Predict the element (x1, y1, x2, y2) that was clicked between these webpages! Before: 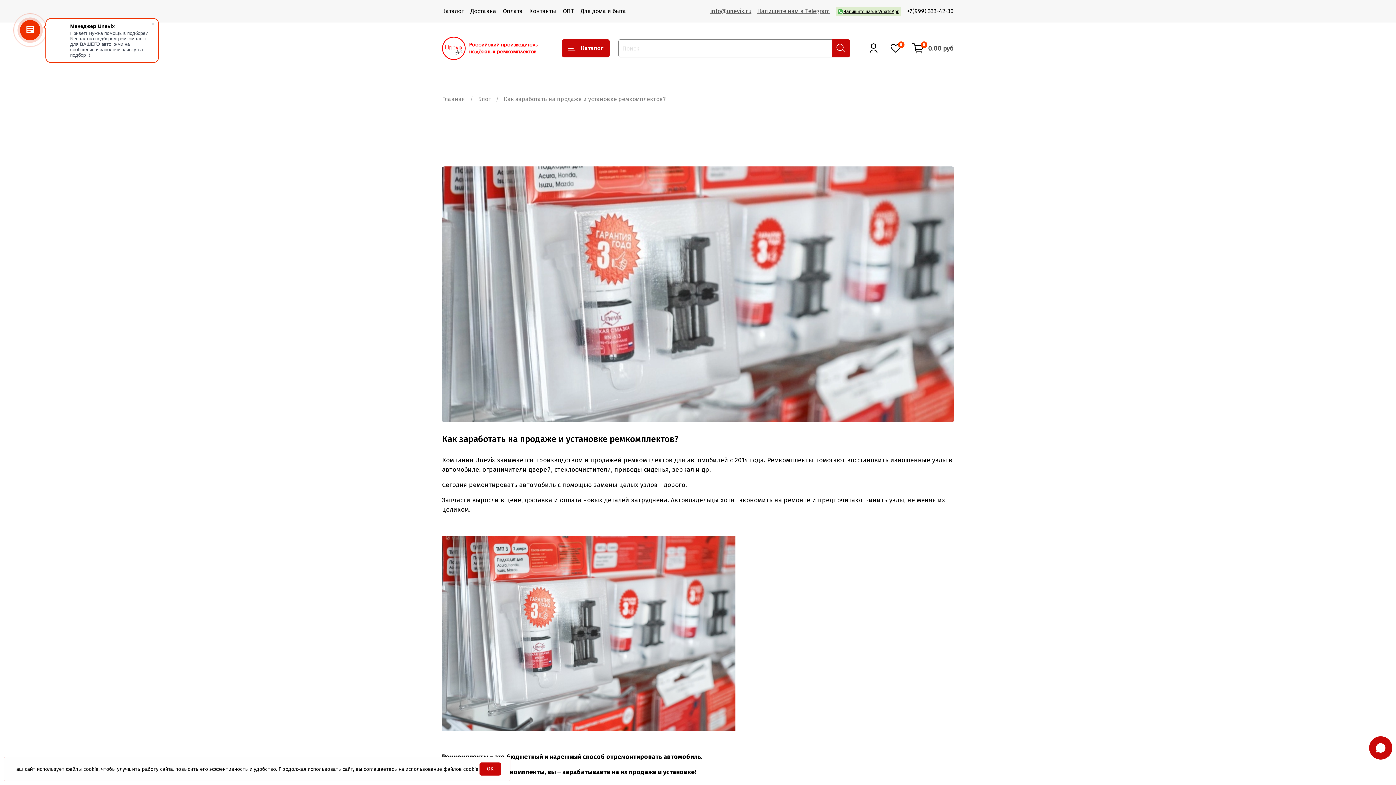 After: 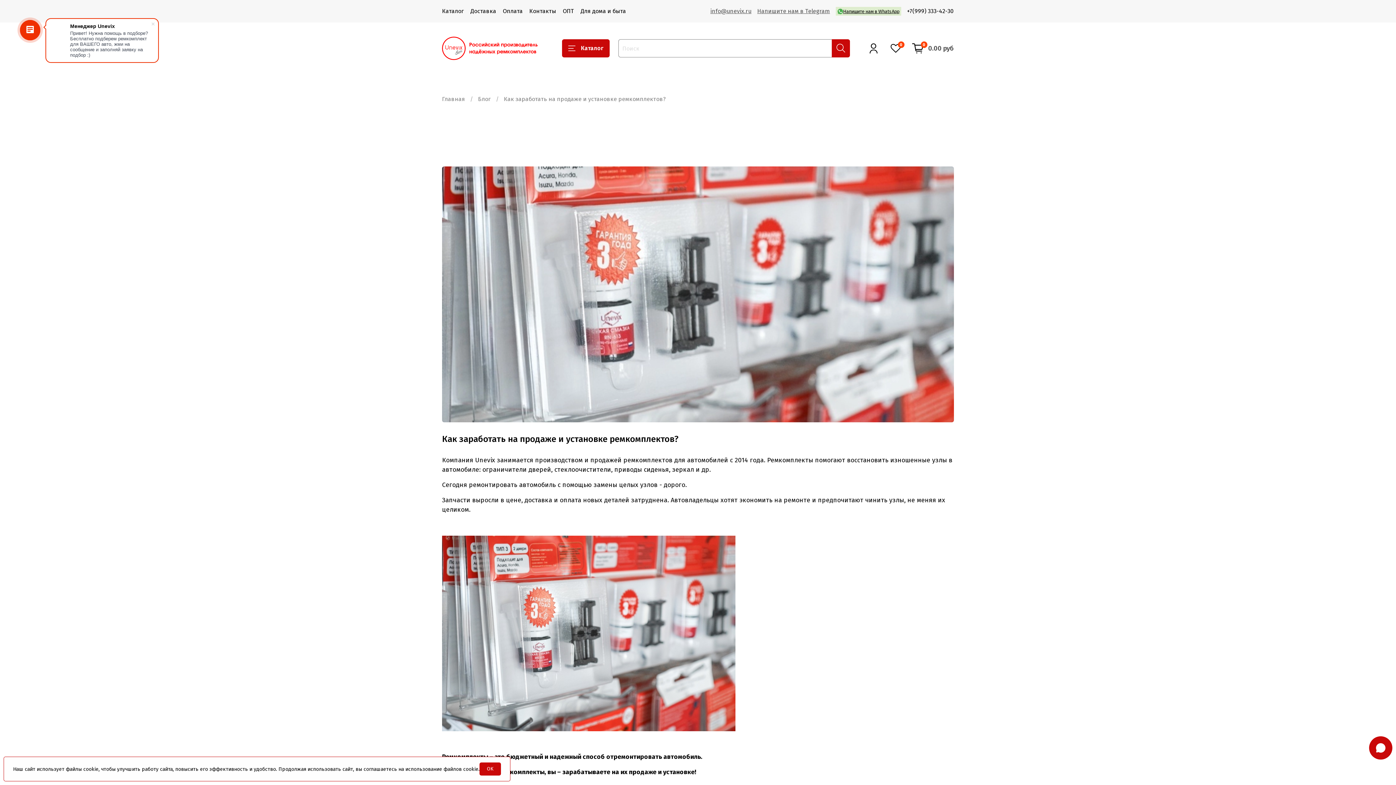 Action: label: +7(999) 333-42-30 bbox: (907, 7, 954, 14)